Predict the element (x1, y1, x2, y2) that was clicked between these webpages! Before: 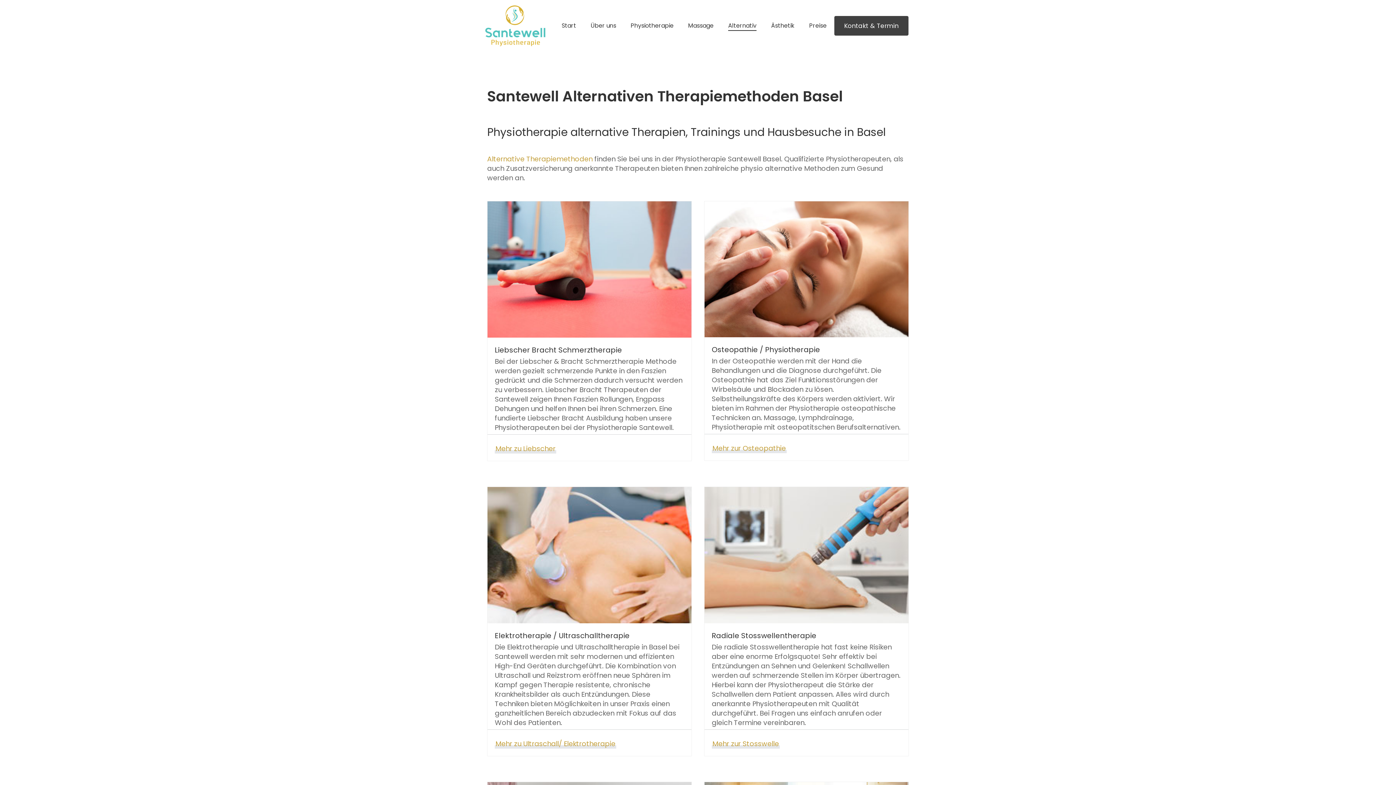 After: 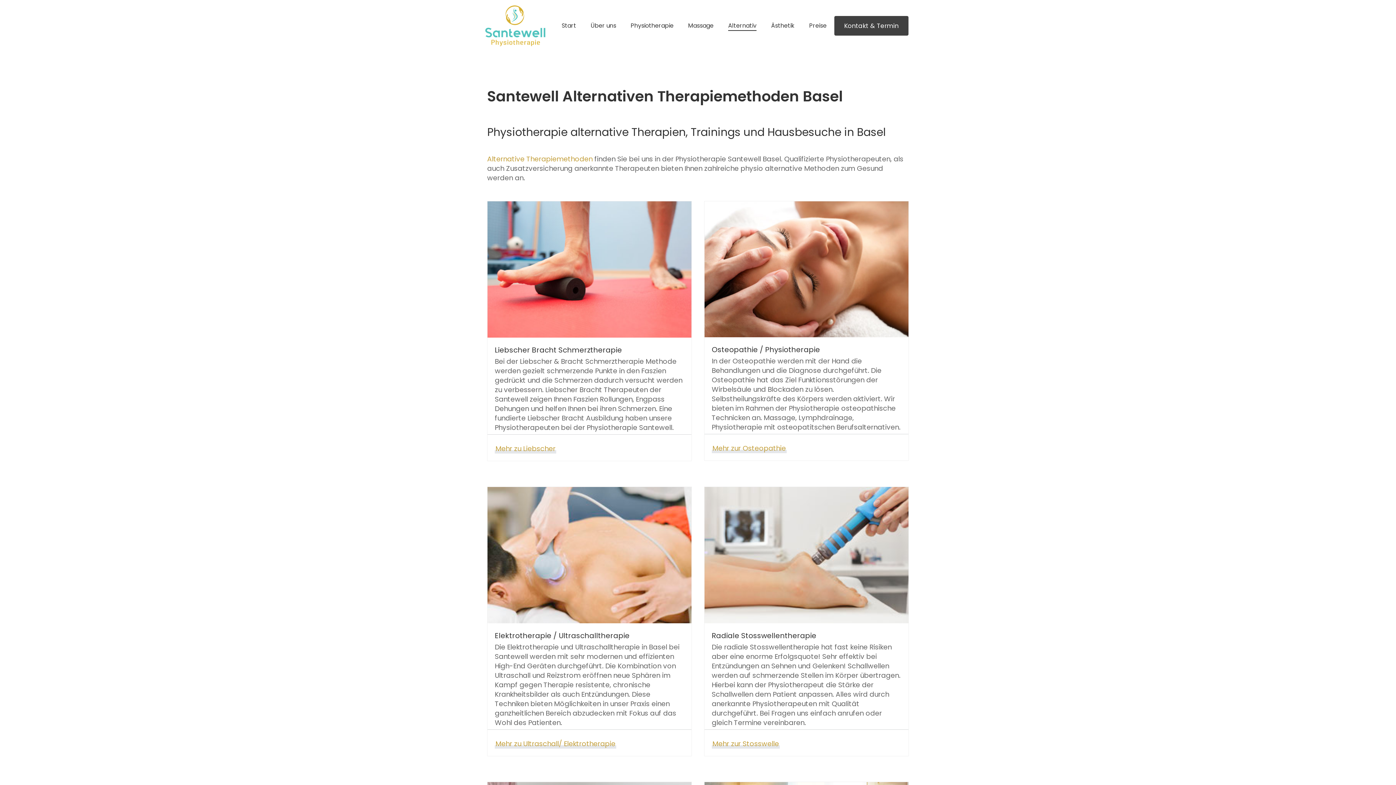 Action: bbox: (487, 154, 592, 164) label: Alternative Therapiemethoden